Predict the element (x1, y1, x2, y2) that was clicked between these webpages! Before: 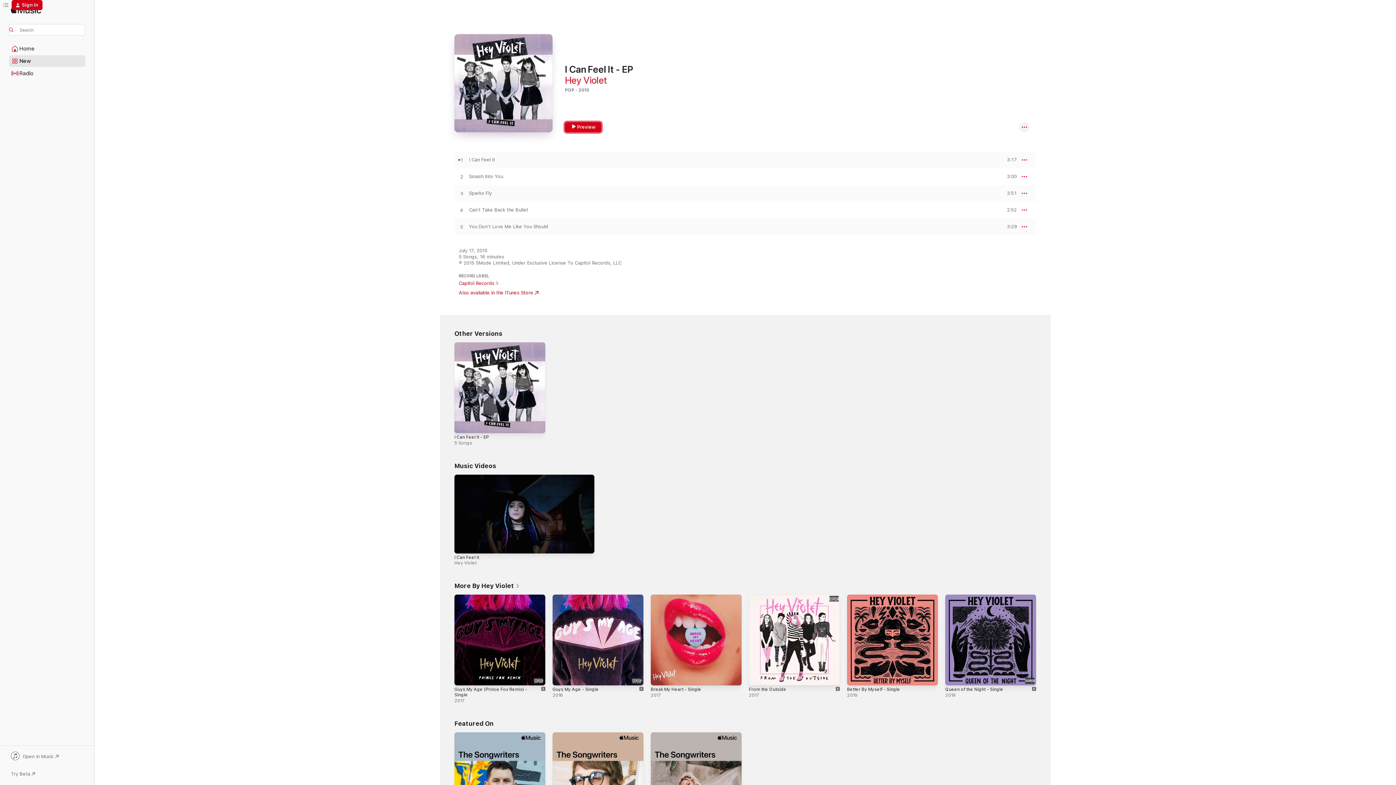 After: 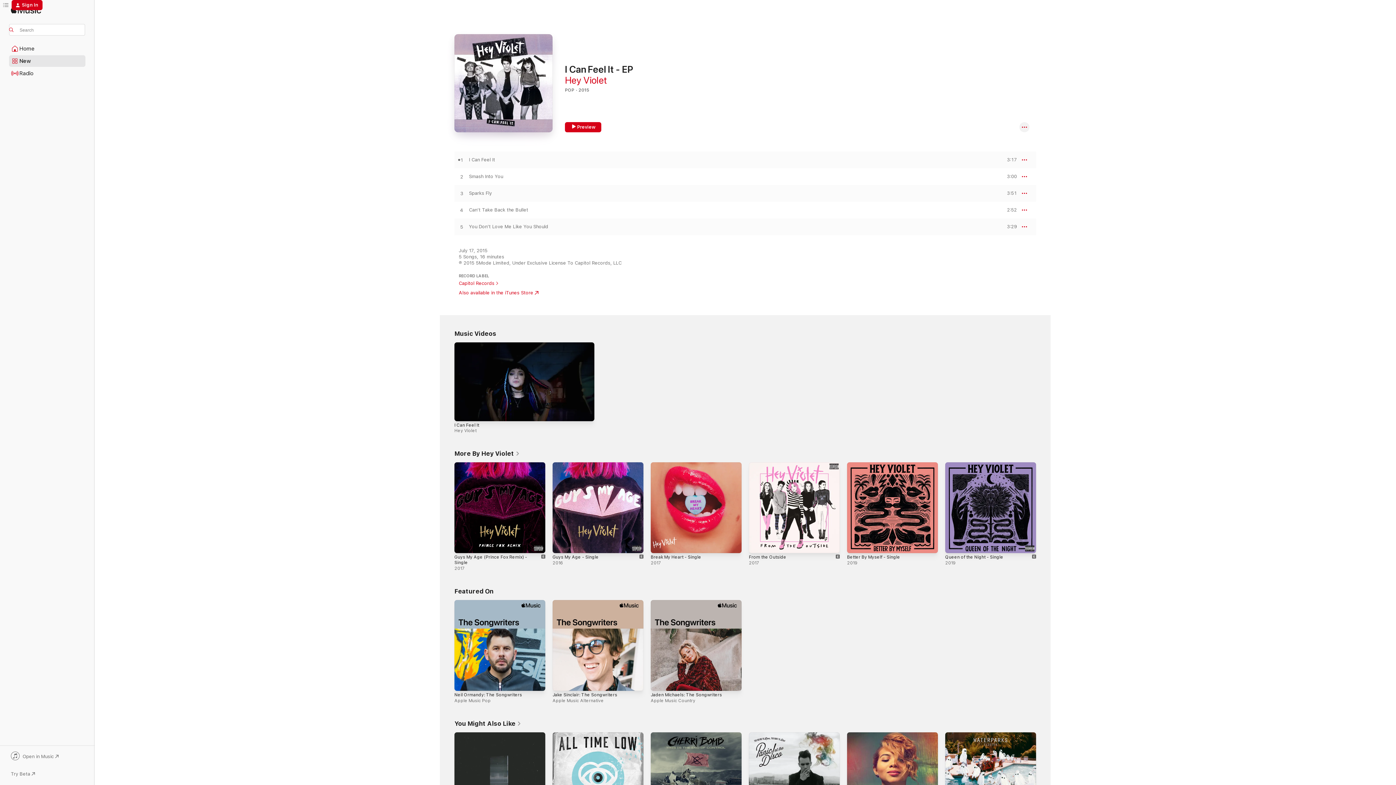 Action: bbox: (454, 434, 489, 440) label: I Can Feel It - EP